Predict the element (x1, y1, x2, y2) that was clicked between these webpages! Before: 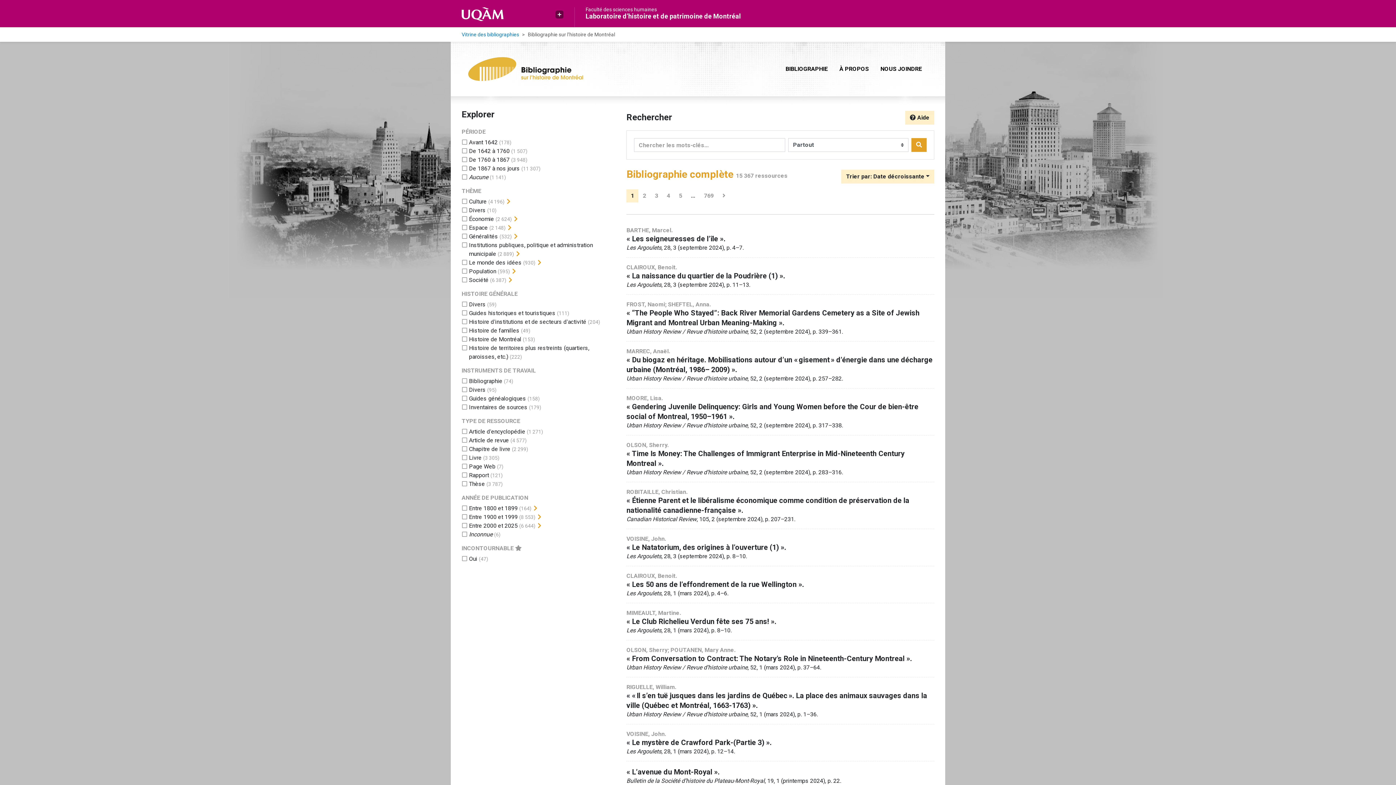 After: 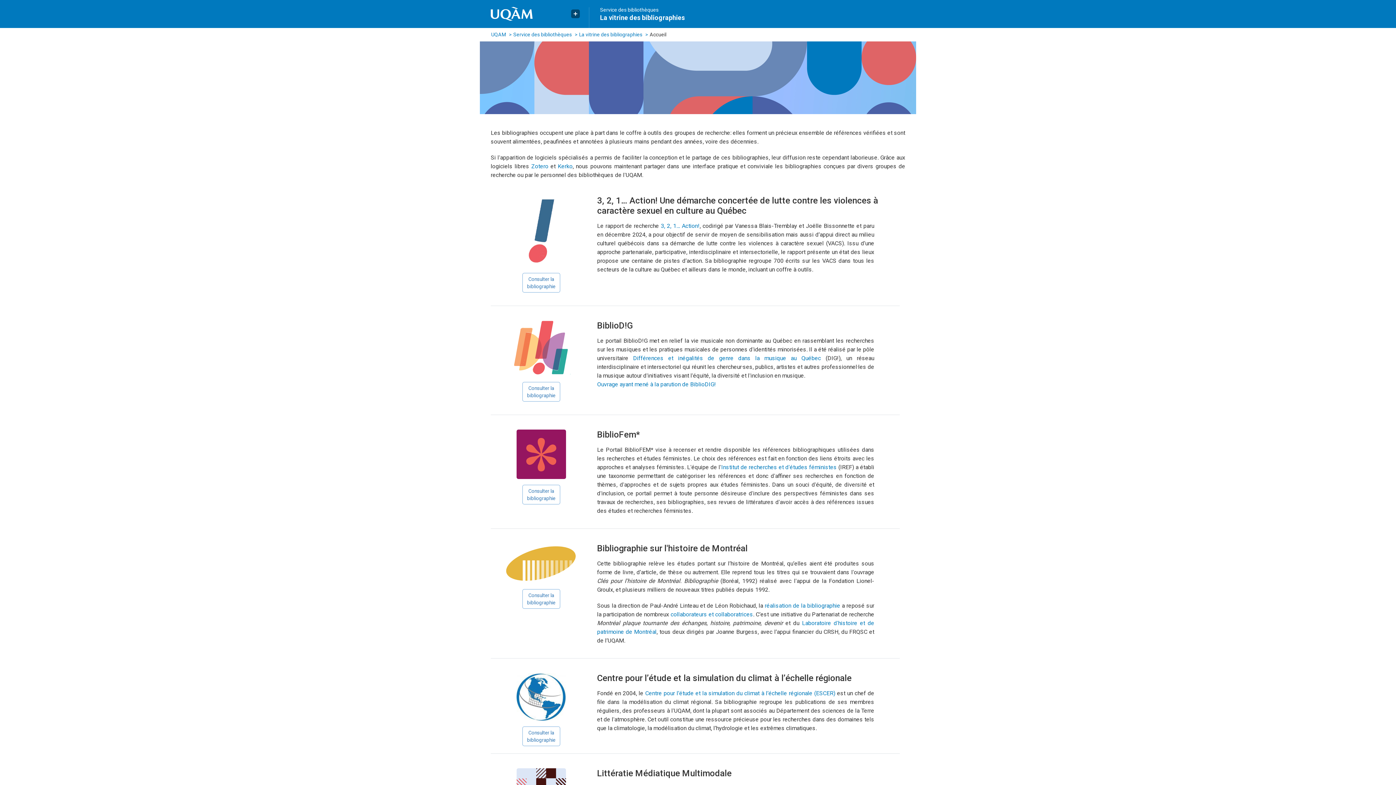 Action: label: Vitrine des bibliographies bbox: (461, 31, 519, 37)